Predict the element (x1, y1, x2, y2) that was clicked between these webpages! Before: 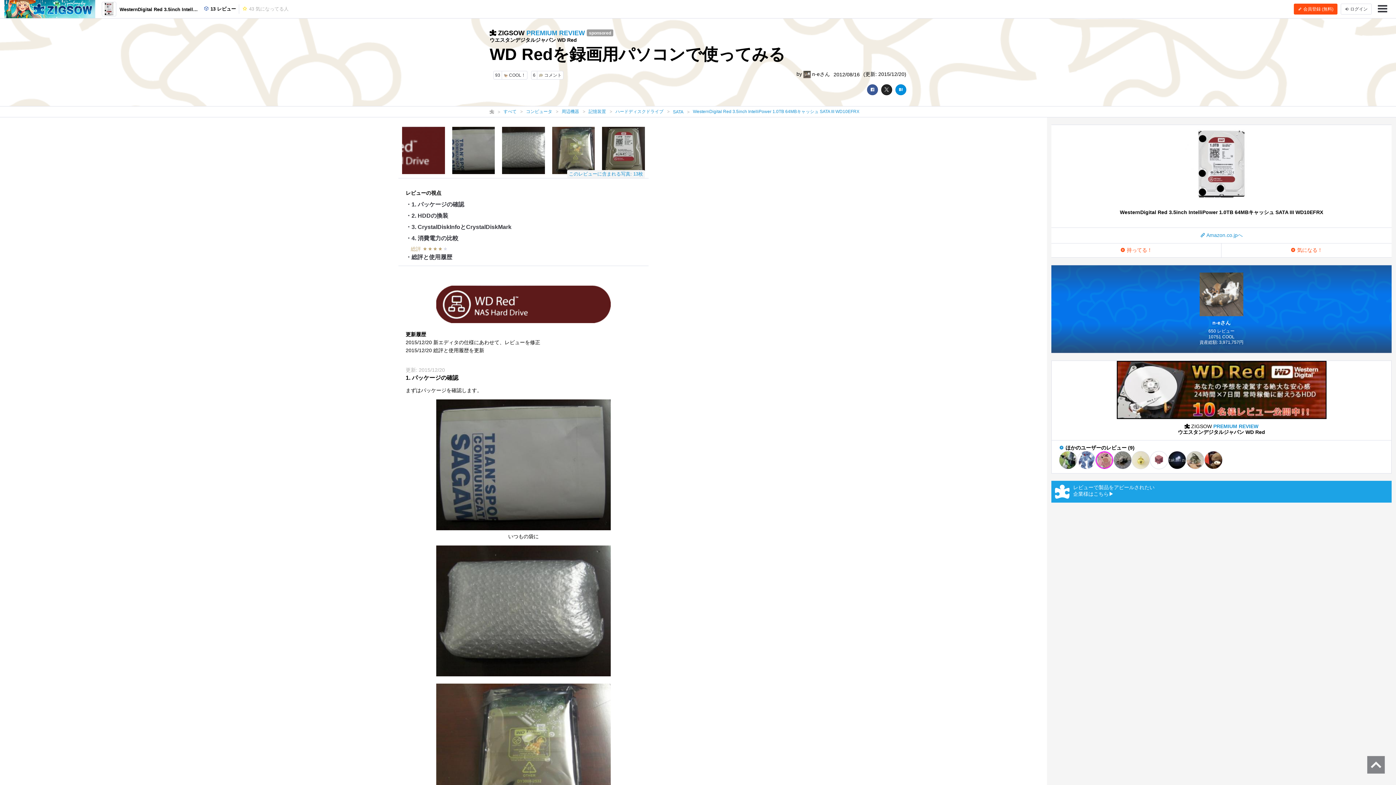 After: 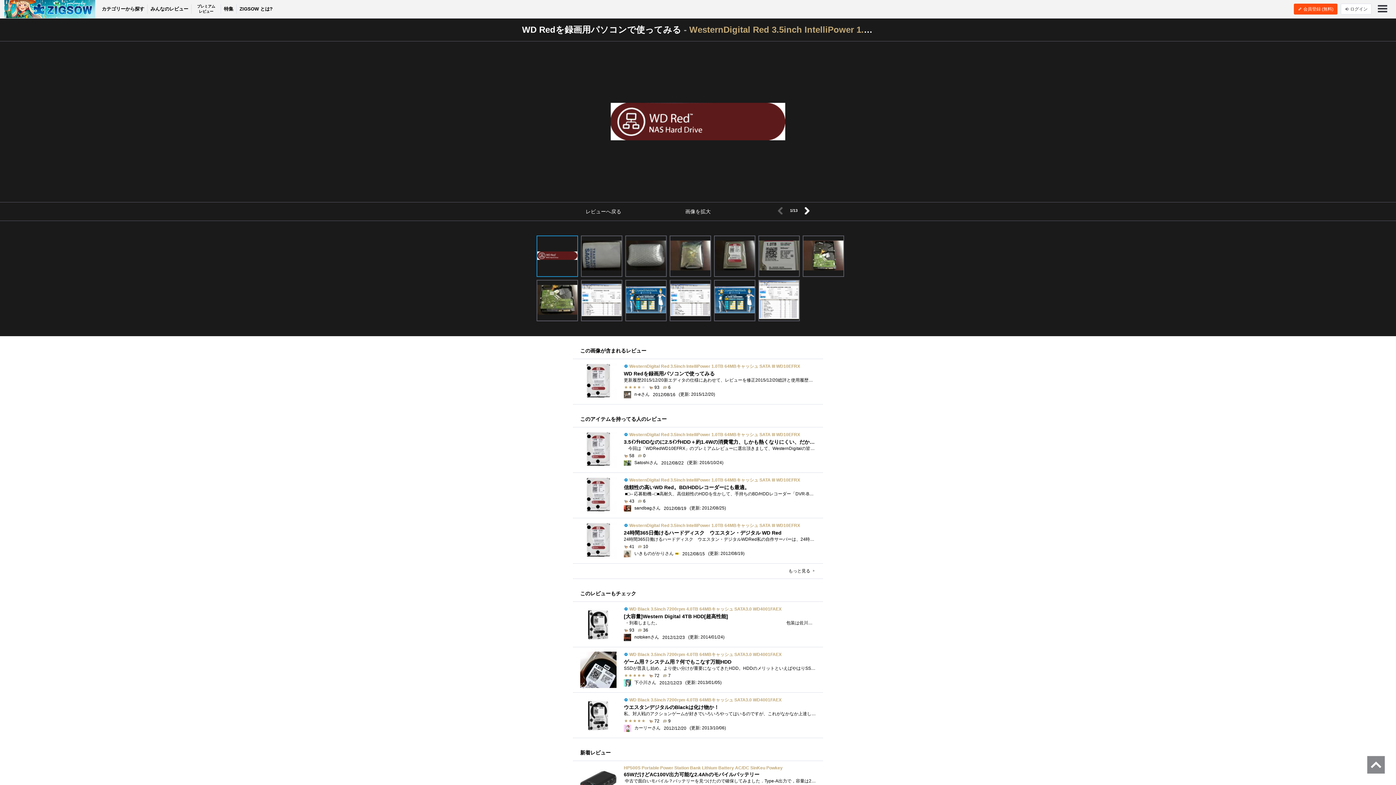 Action: label: このレビューに含まれる写真: 13枚 bbox: (567, 170, 645, 178)